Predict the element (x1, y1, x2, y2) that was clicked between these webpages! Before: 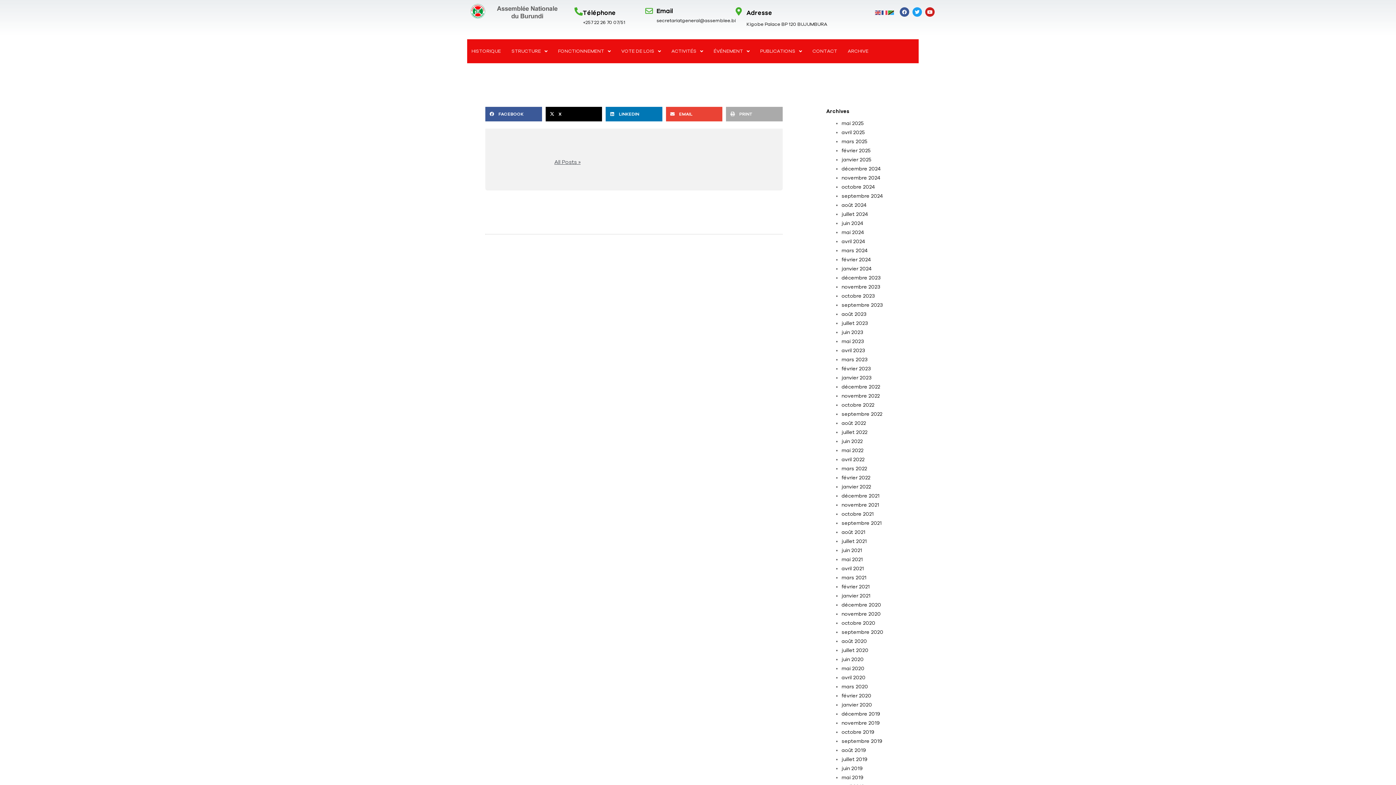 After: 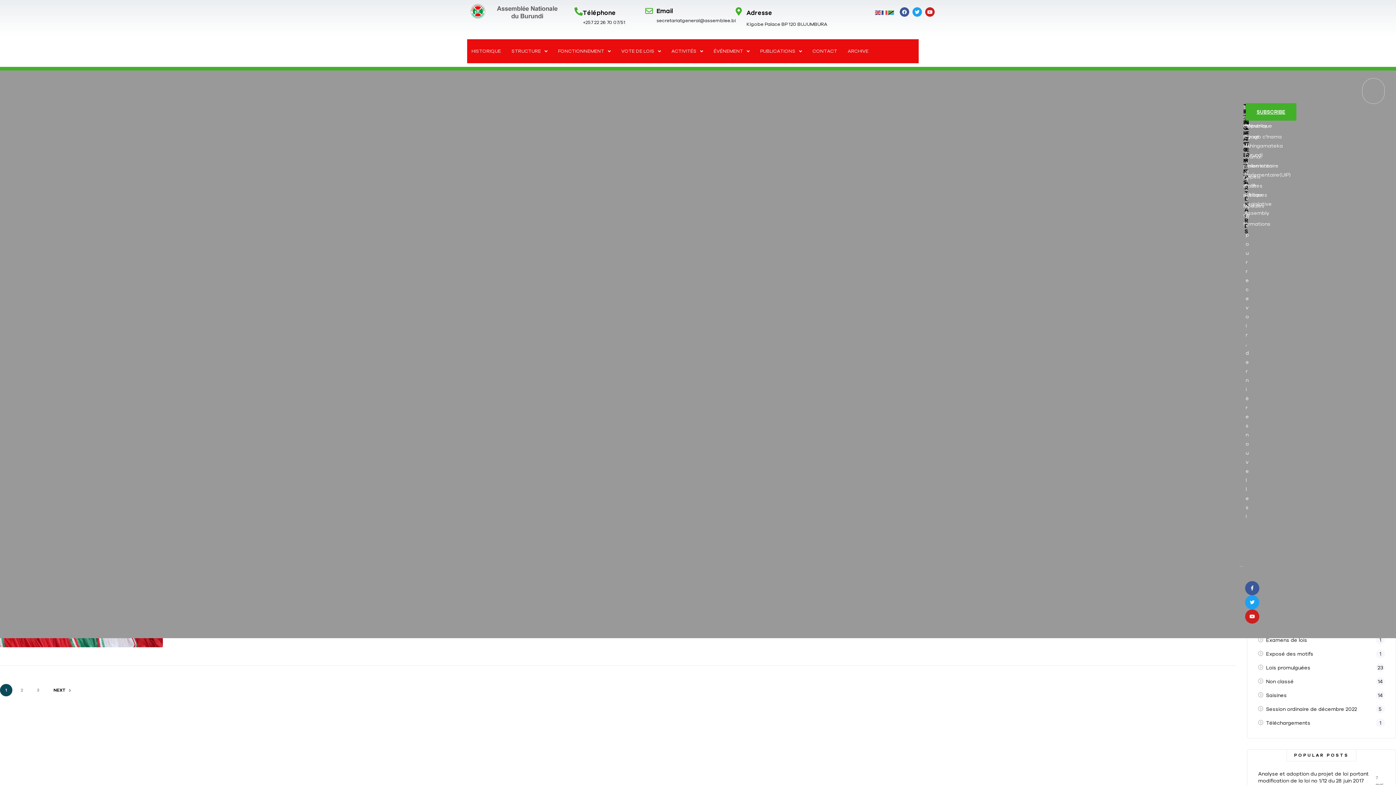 Action: label: avril 2021 bbox: (841, 565, 863, 571)